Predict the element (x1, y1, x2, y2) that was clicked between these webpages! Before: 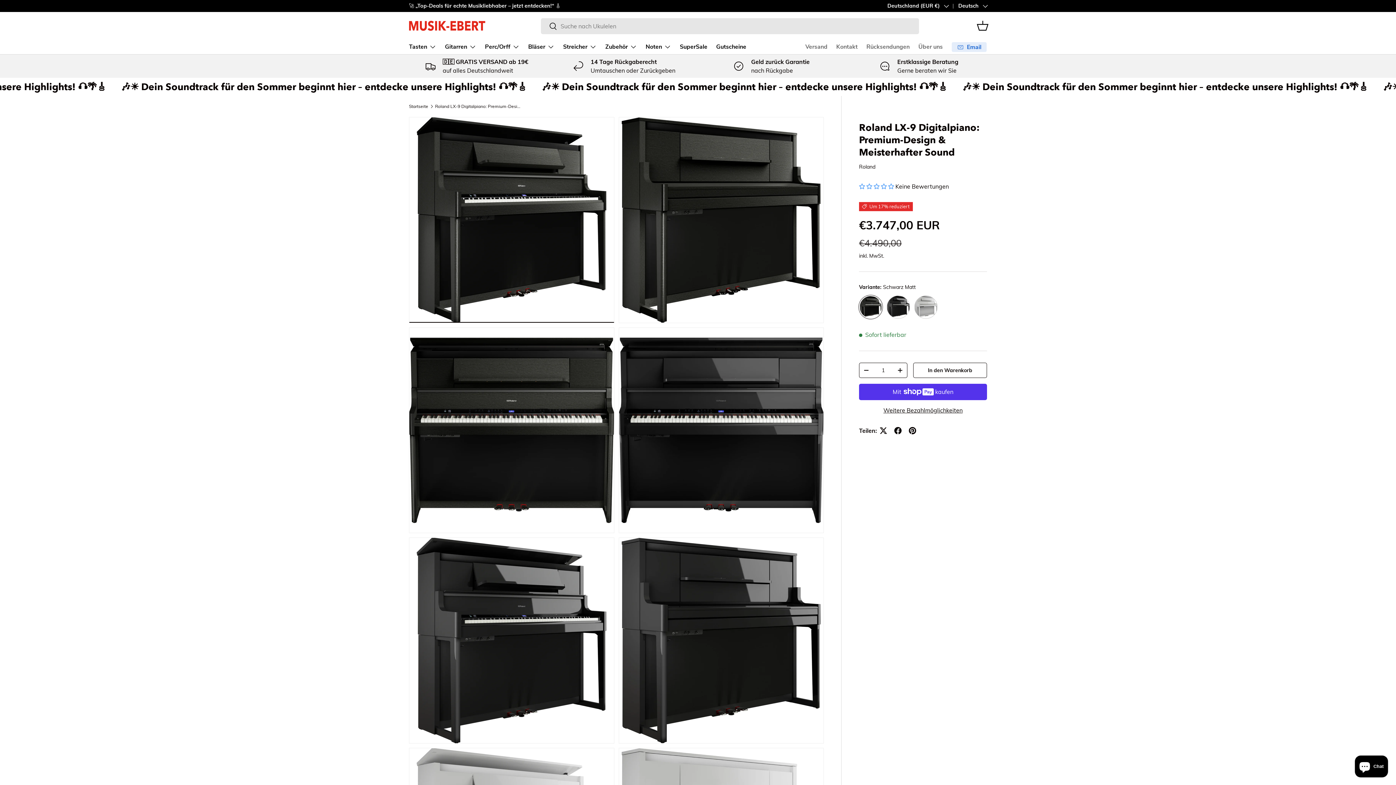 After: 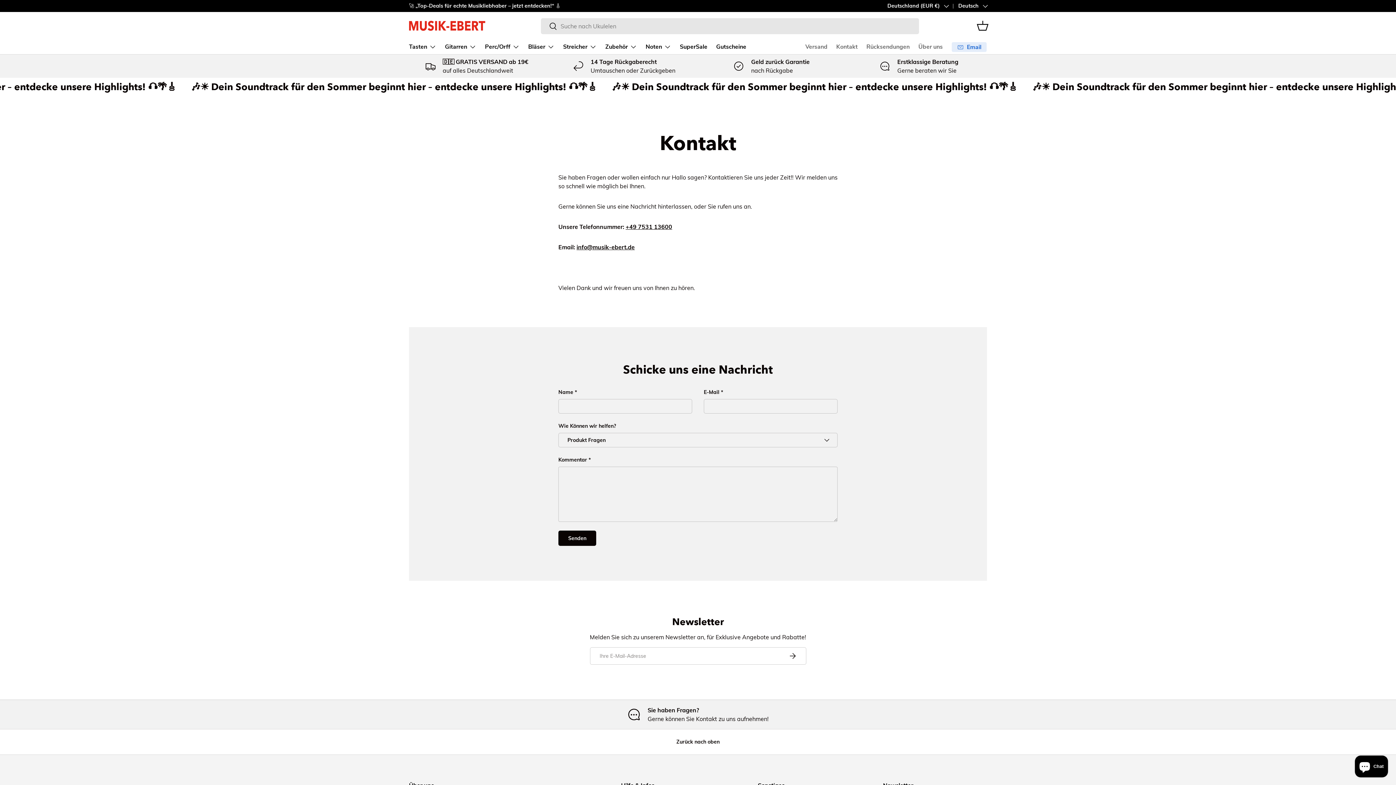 Action: label: Kontakt bbox: (836, 40, 857, 54)